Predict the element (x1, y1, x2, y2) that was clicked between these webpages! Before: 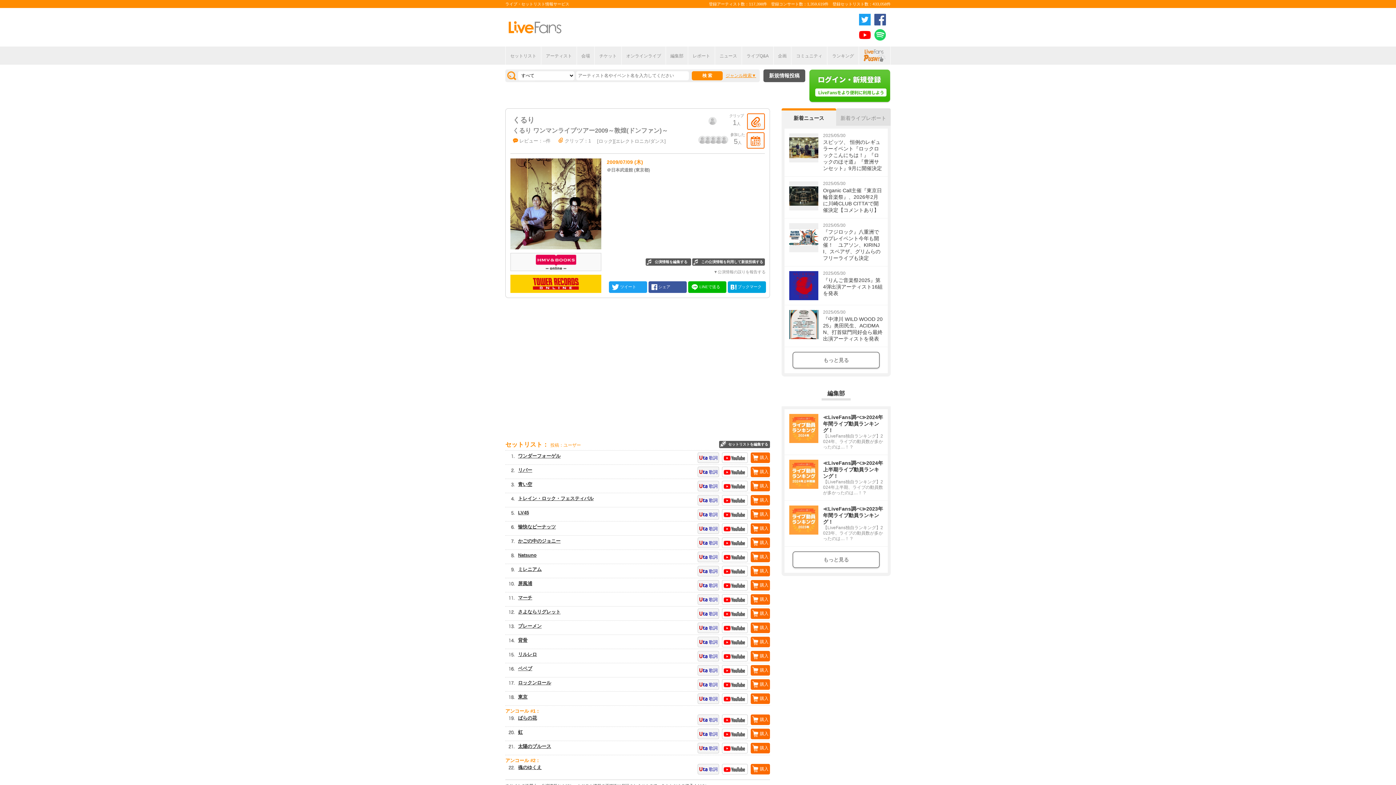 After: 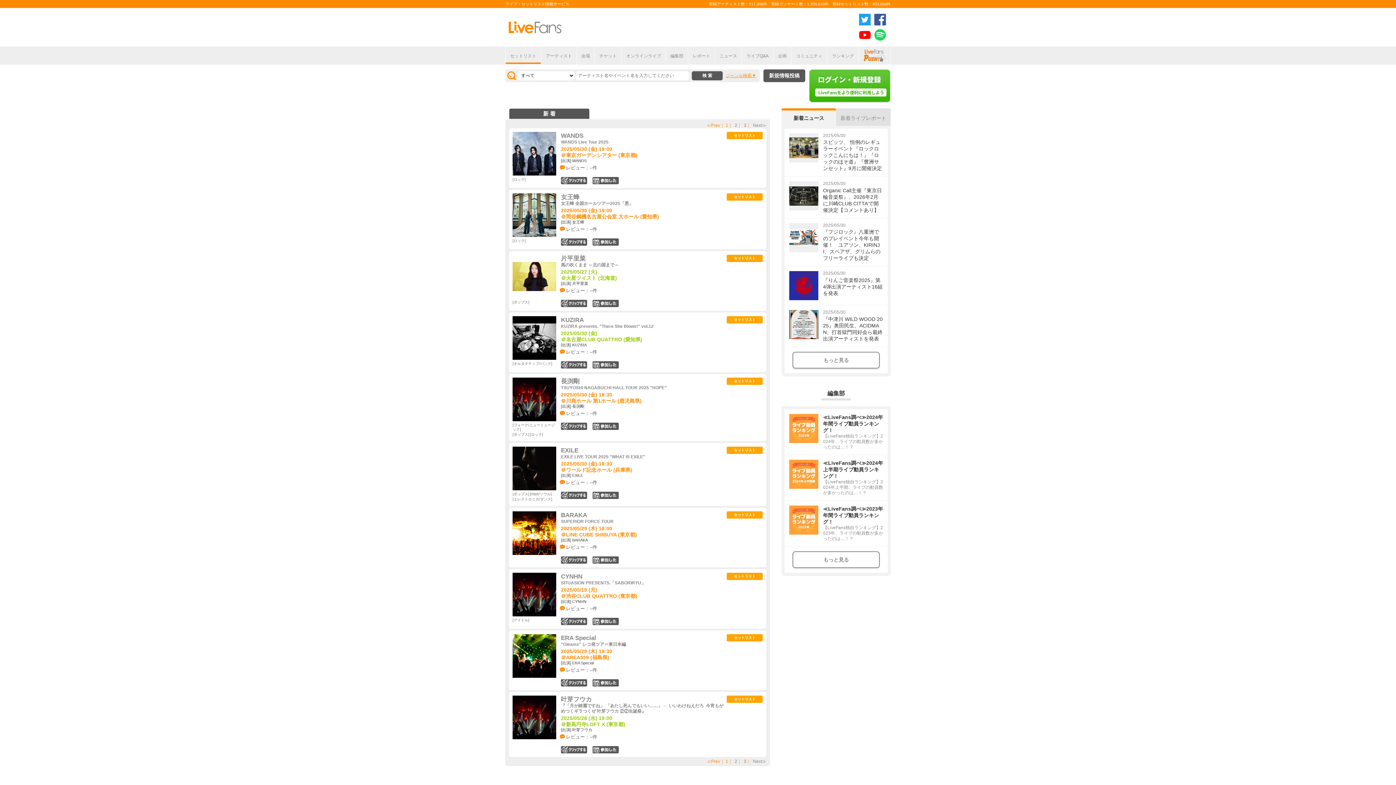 Action: bbox: (505, 47, 541, 64) label: セットリスト